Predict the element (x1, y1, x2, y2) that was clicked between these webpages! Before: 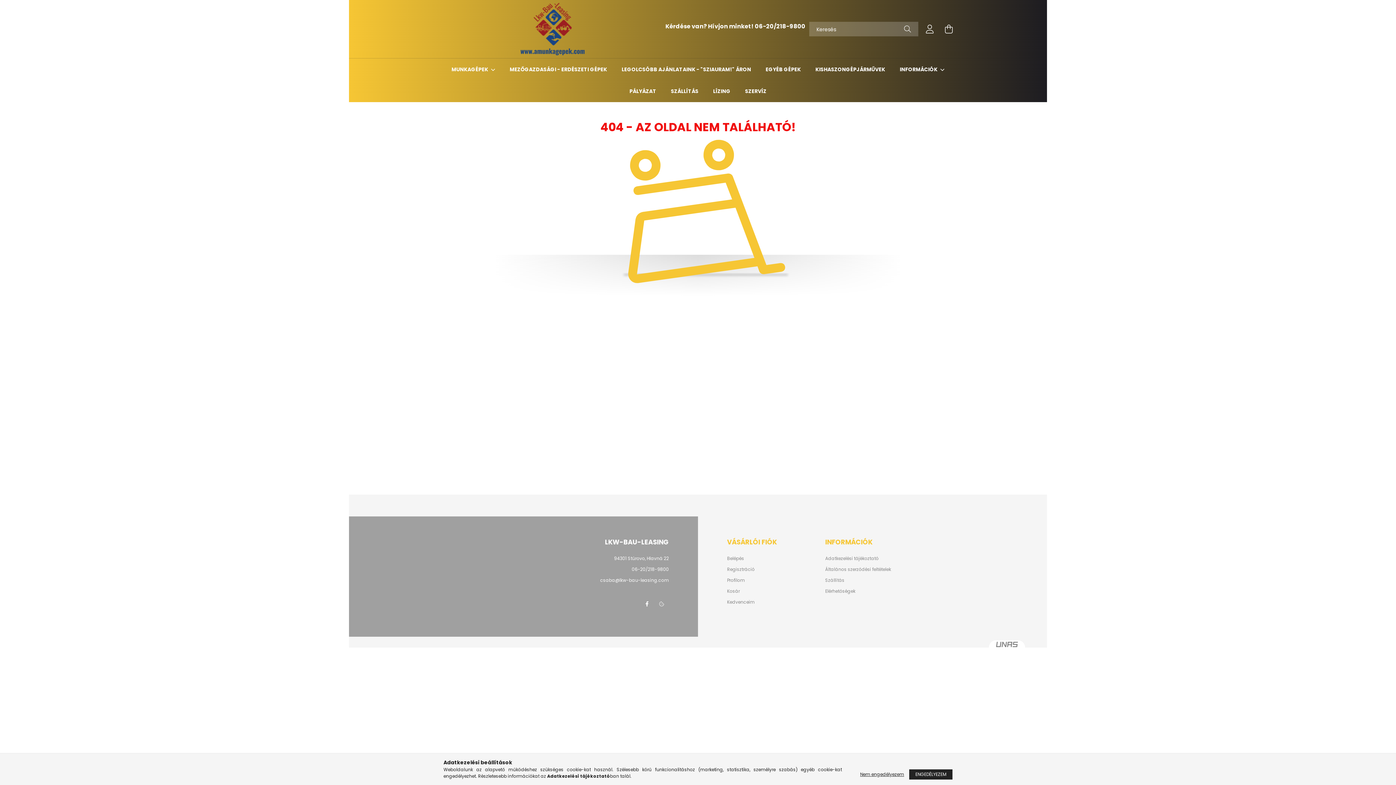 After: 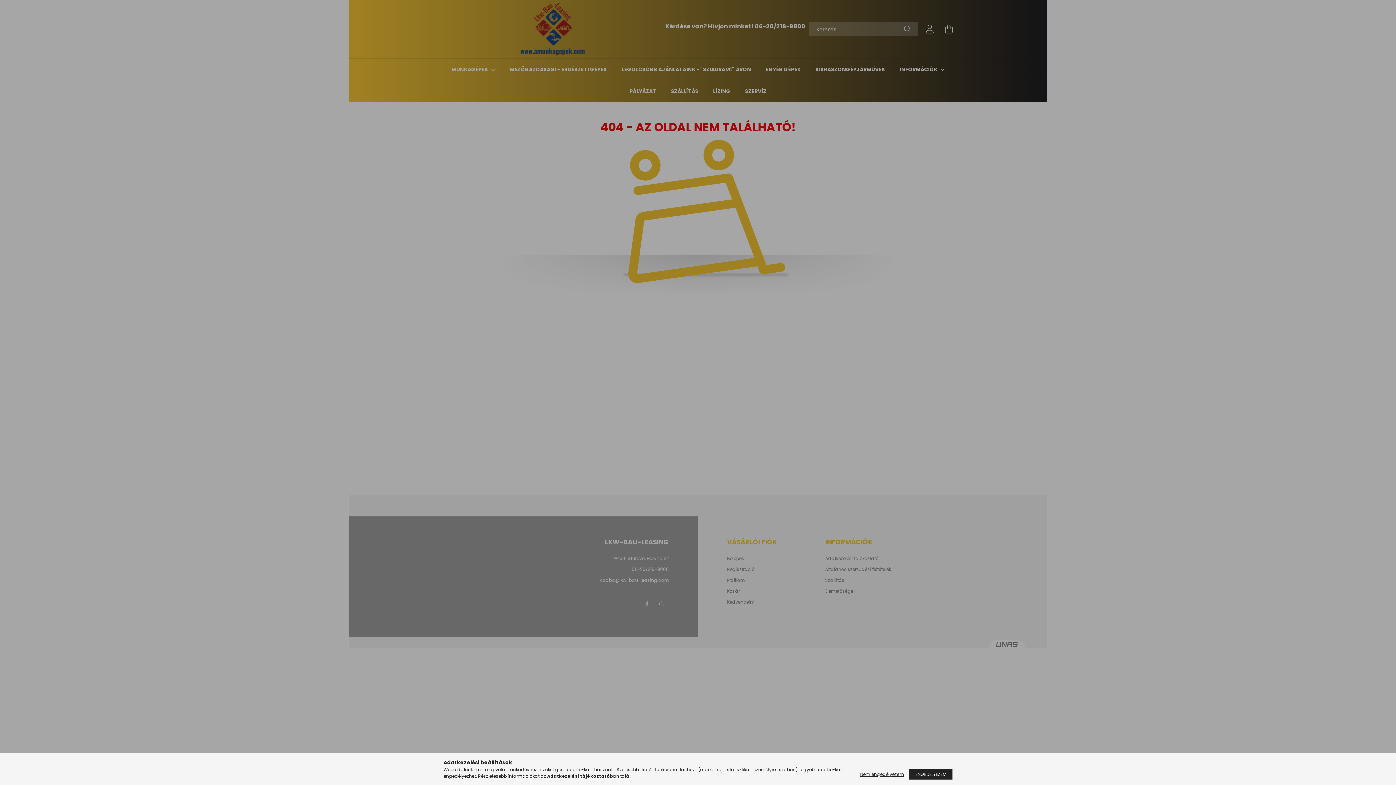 Action: bbox: (727, 556, 744, 561) label: Belépés